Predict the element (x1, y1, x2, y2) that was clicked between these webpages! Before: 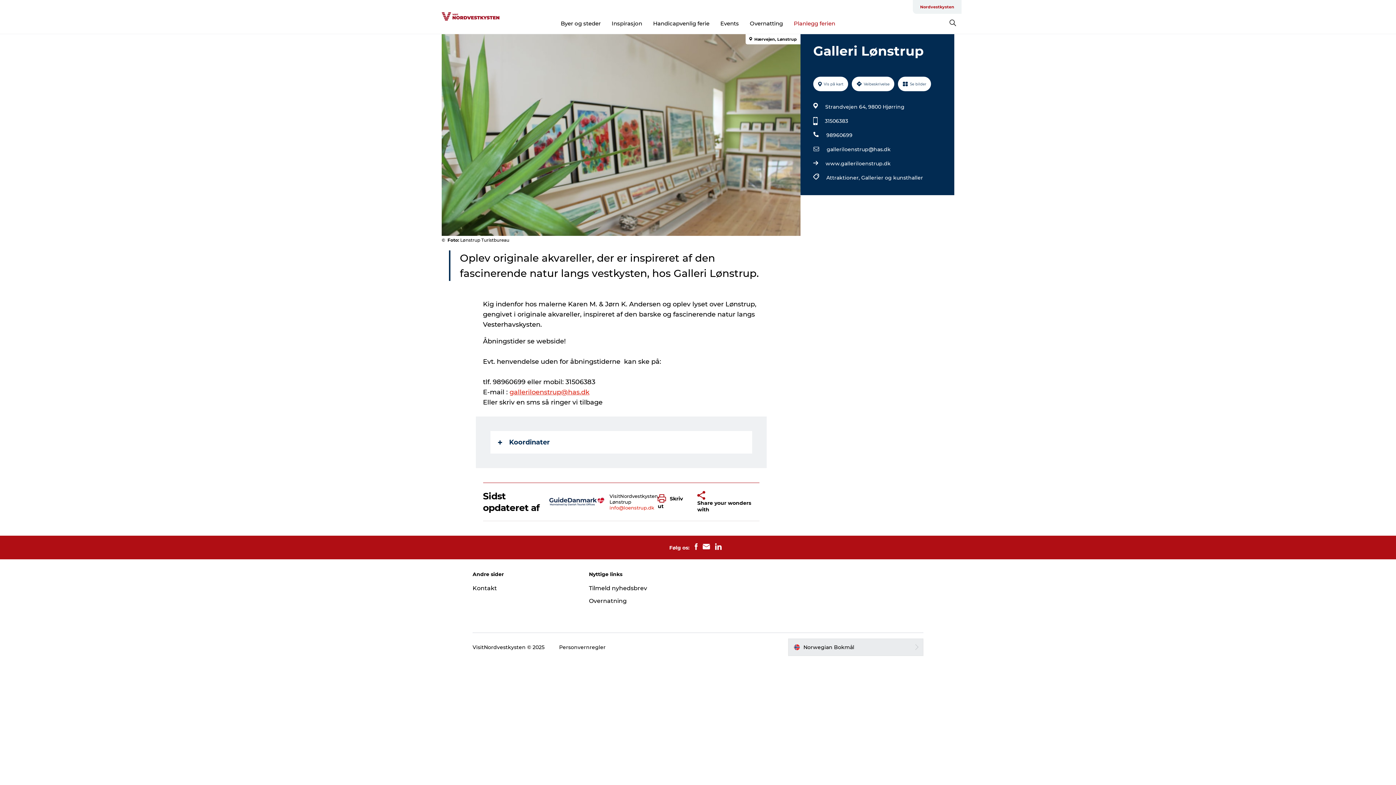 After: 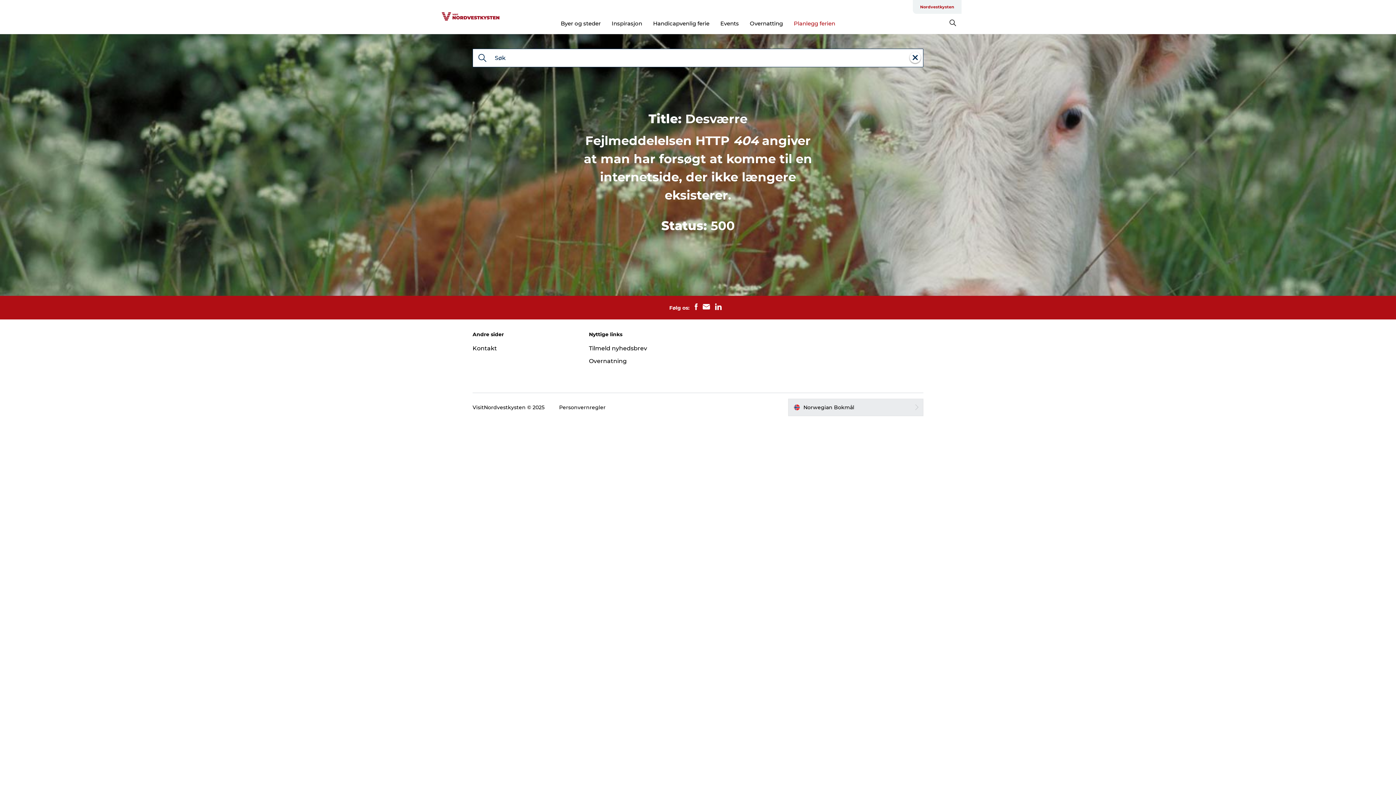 Action: bbox: (589, 597, 626, 604) label: Overnatning